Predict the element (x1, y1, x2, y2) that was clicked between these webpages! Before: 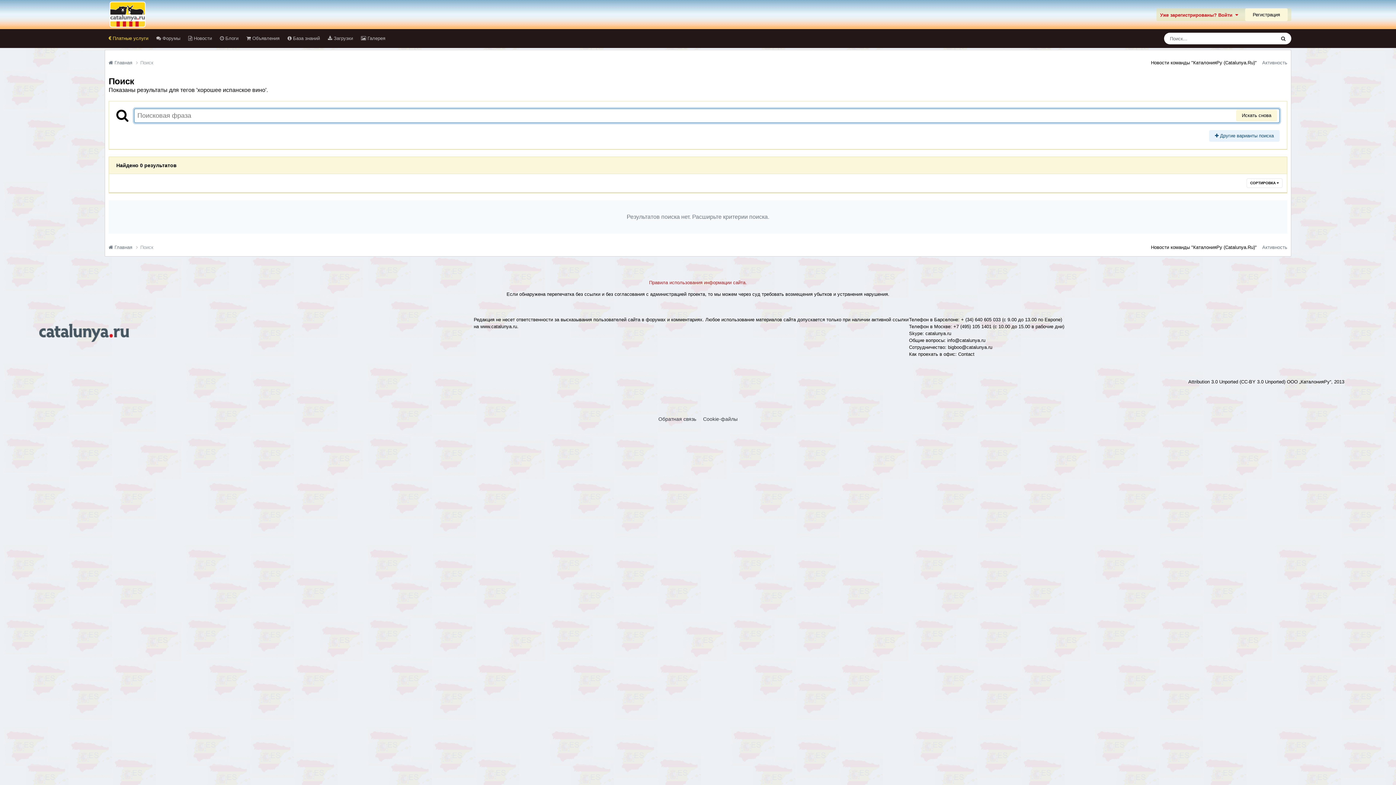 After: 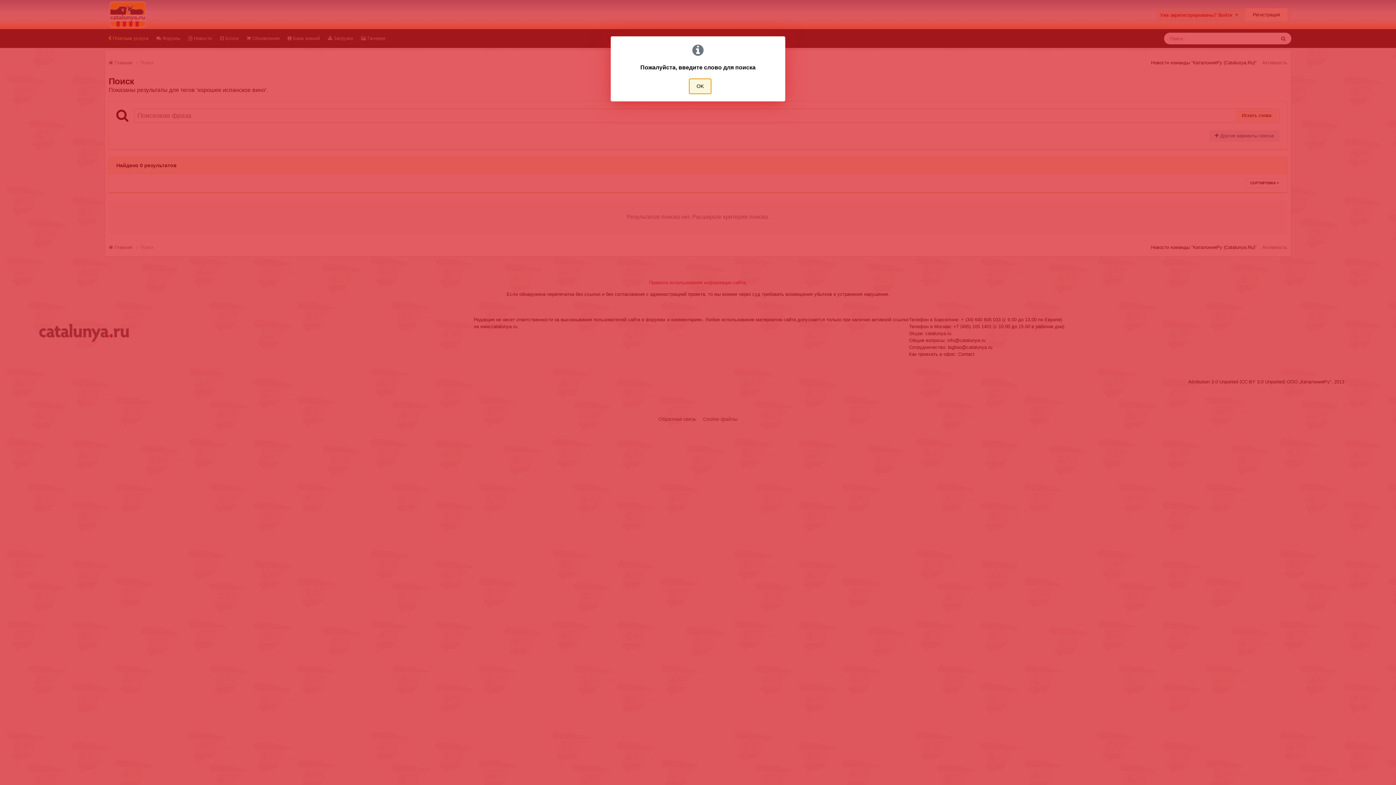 Action: bbox: (1236, 109, 1277, 121) label: Искать снова